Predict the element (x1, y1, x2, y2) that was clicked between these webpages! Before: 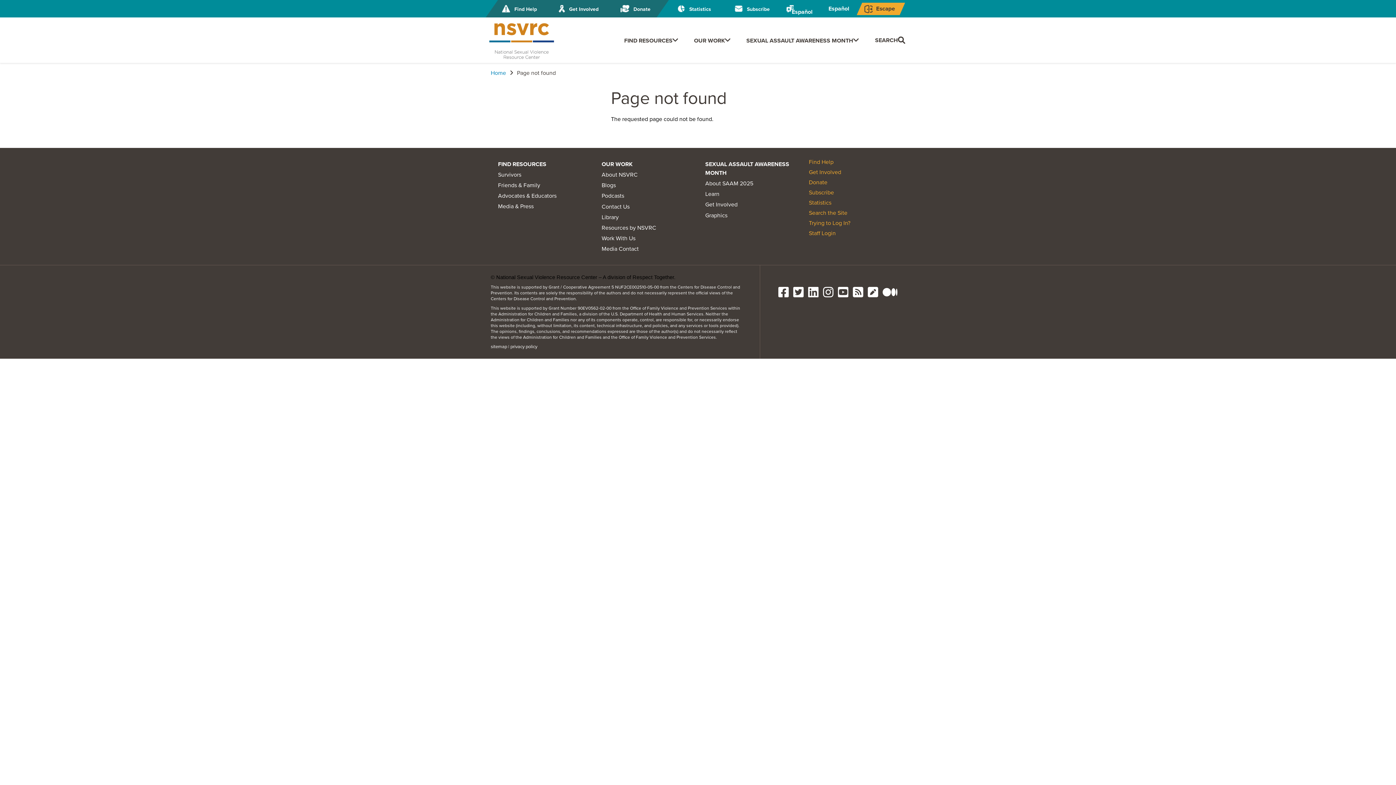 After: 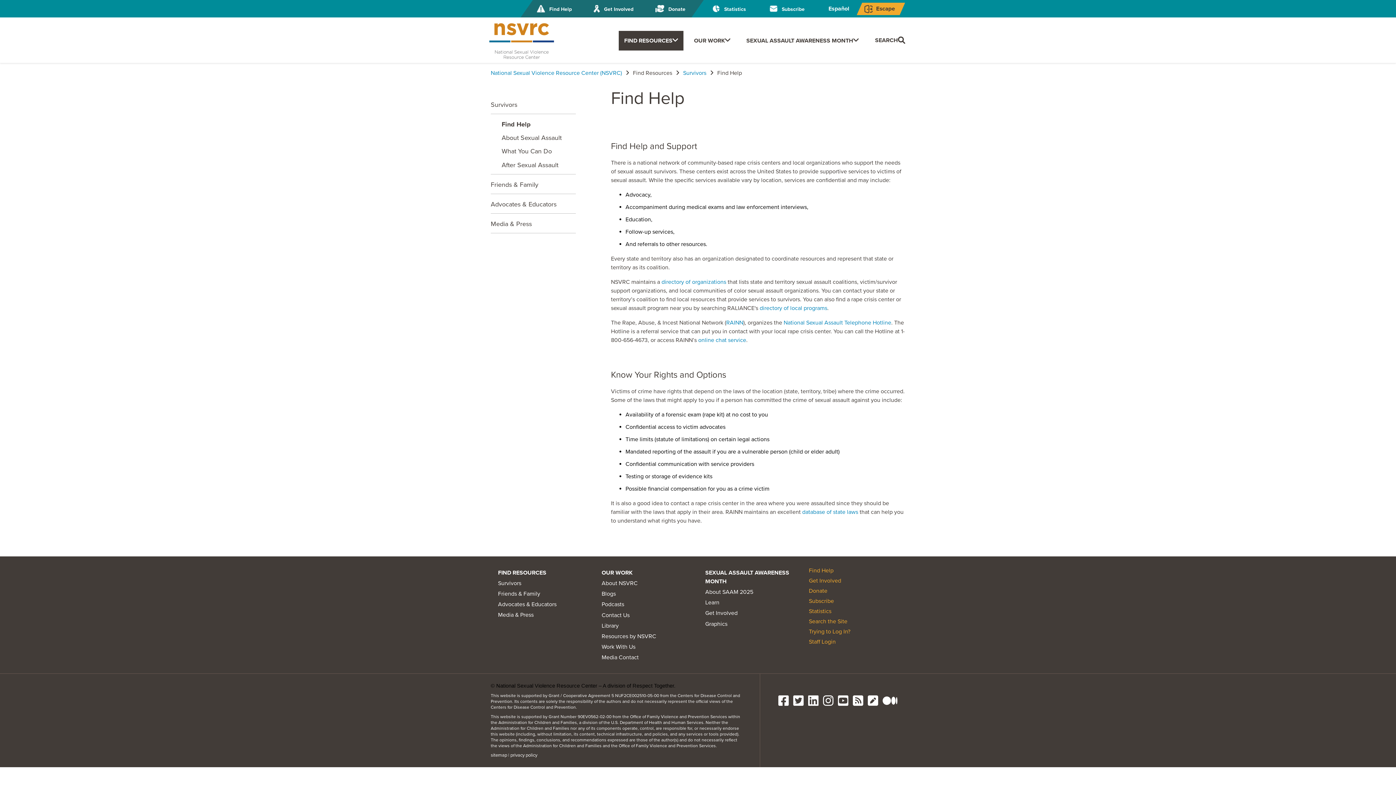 Action: label: Find Help bbox: (809, 158, 833, 165)